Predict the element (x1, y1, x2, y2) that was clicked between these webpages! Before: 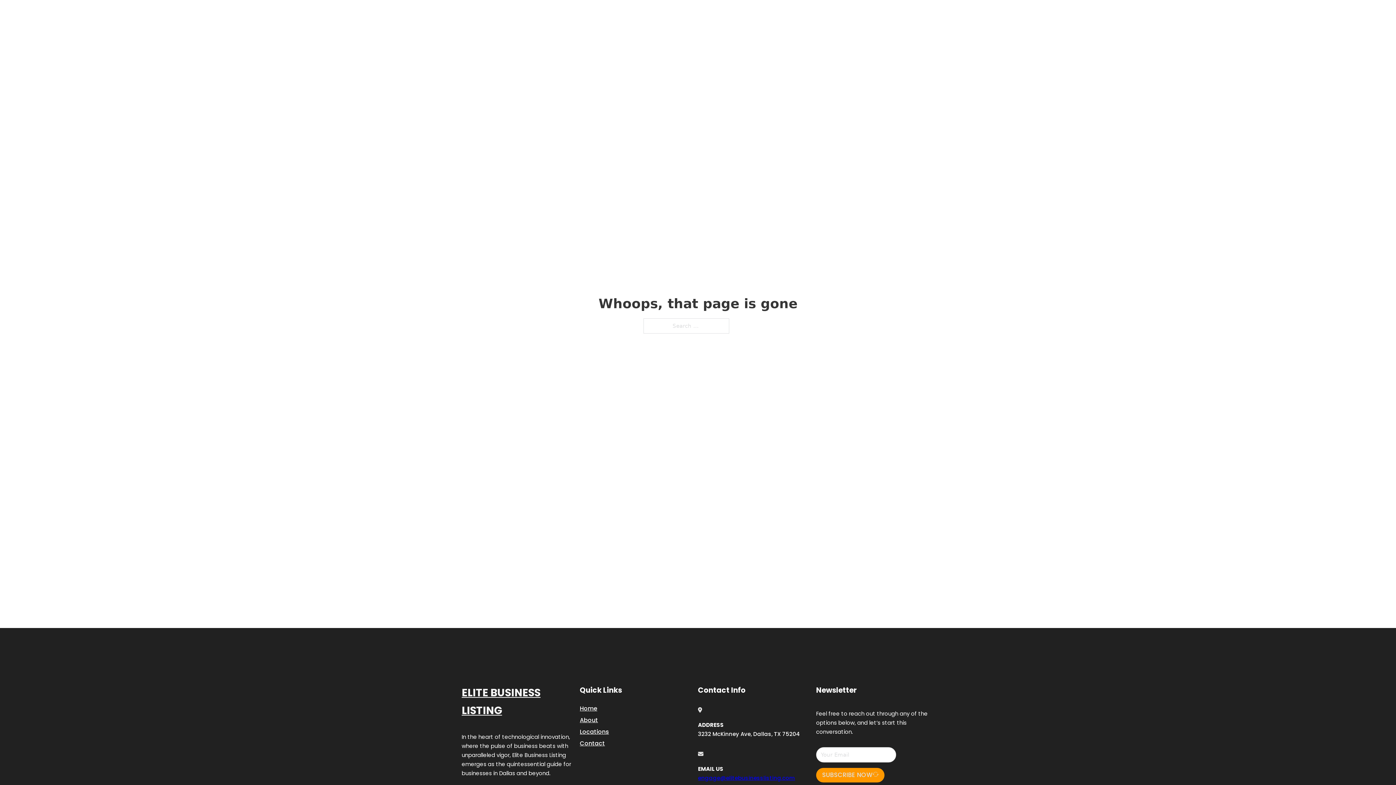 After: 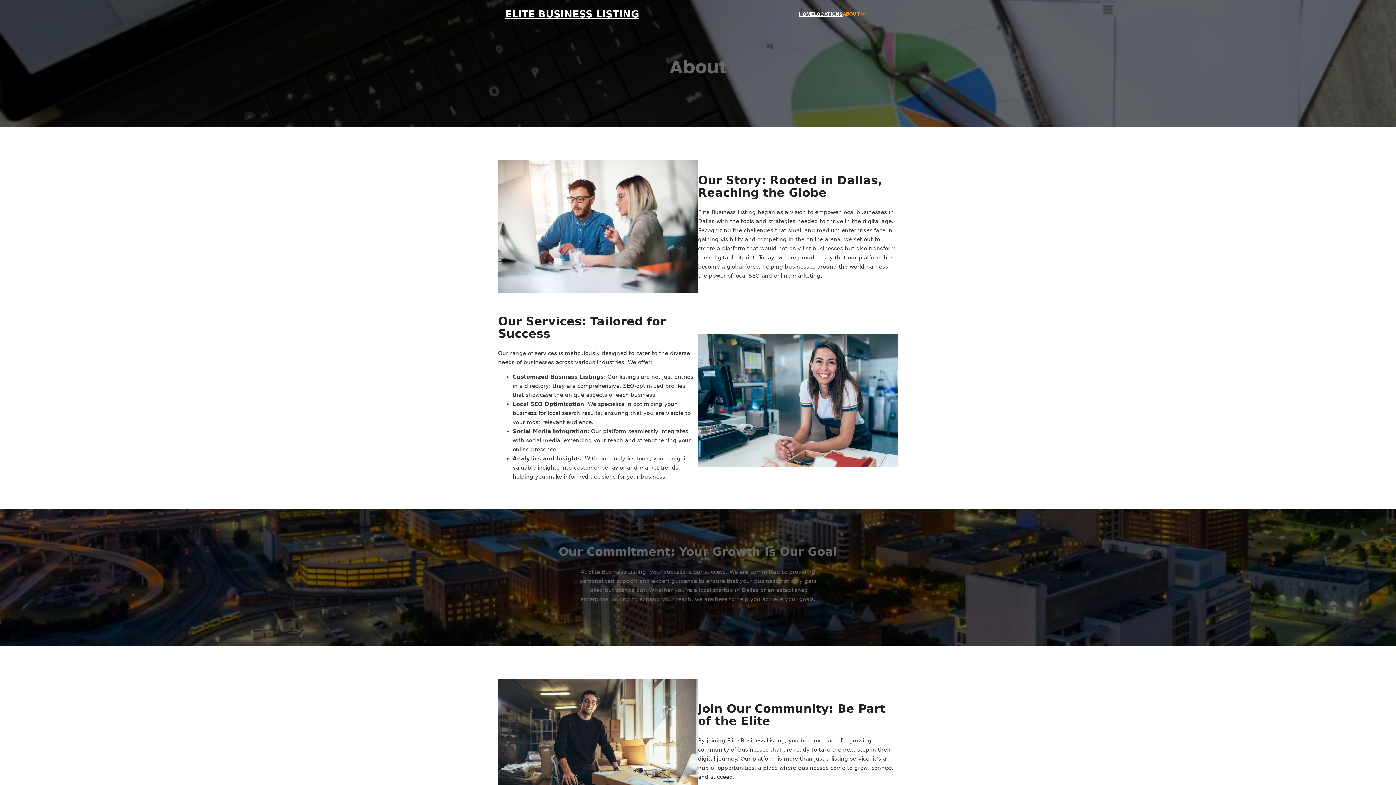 Action: label: About bbox: (580, 715, 598, 725)